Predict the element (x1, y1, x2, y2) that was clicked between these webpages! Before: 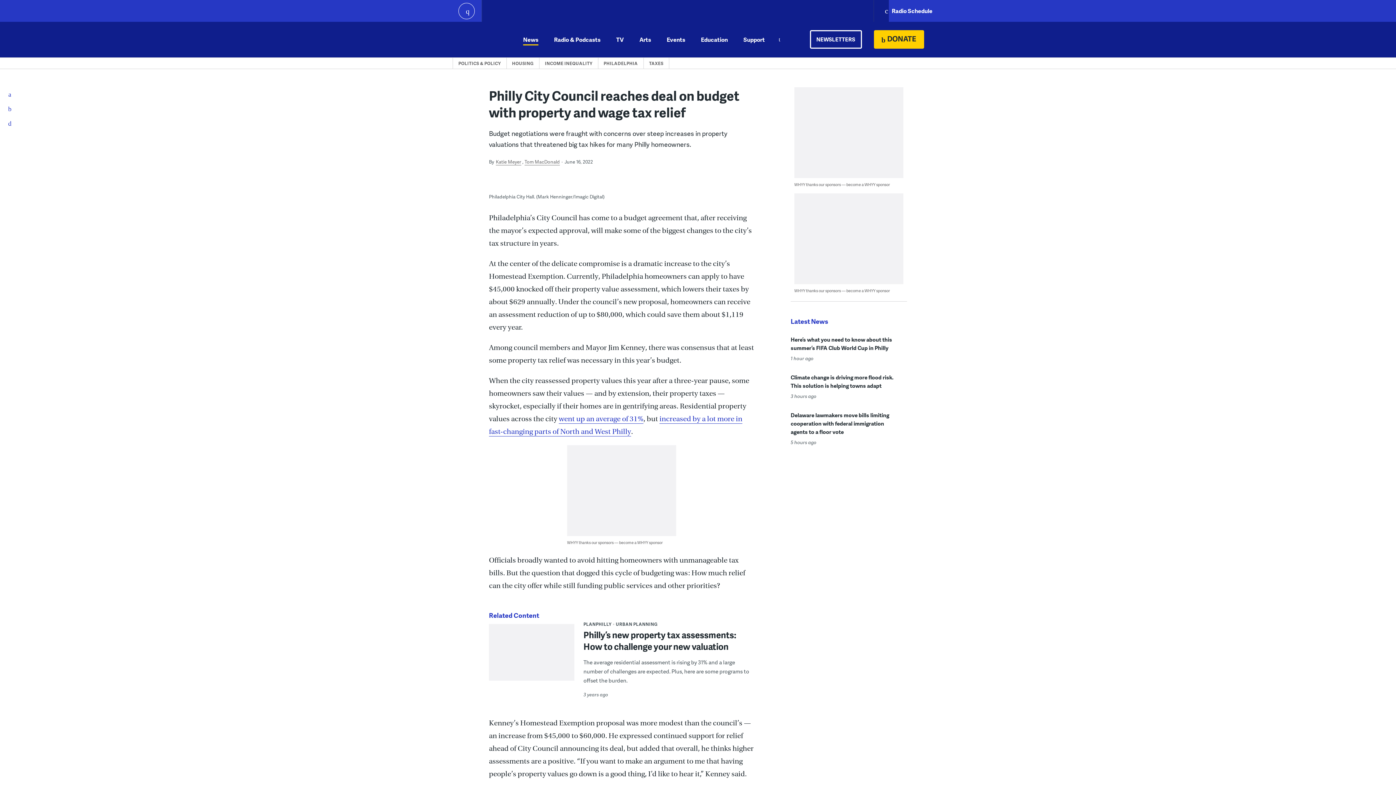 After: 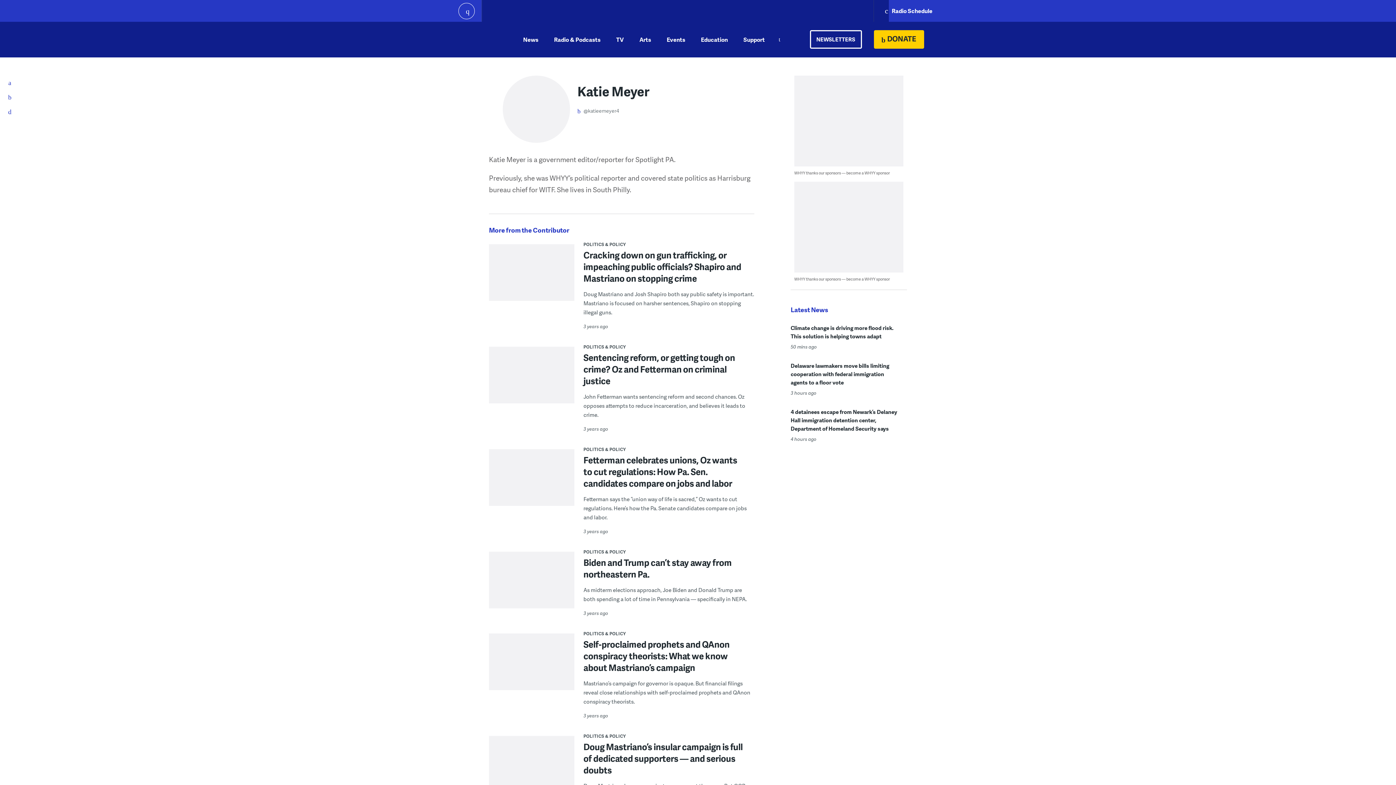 Action: label: Katie Meyer bbox: (496, 158, 521, 165)